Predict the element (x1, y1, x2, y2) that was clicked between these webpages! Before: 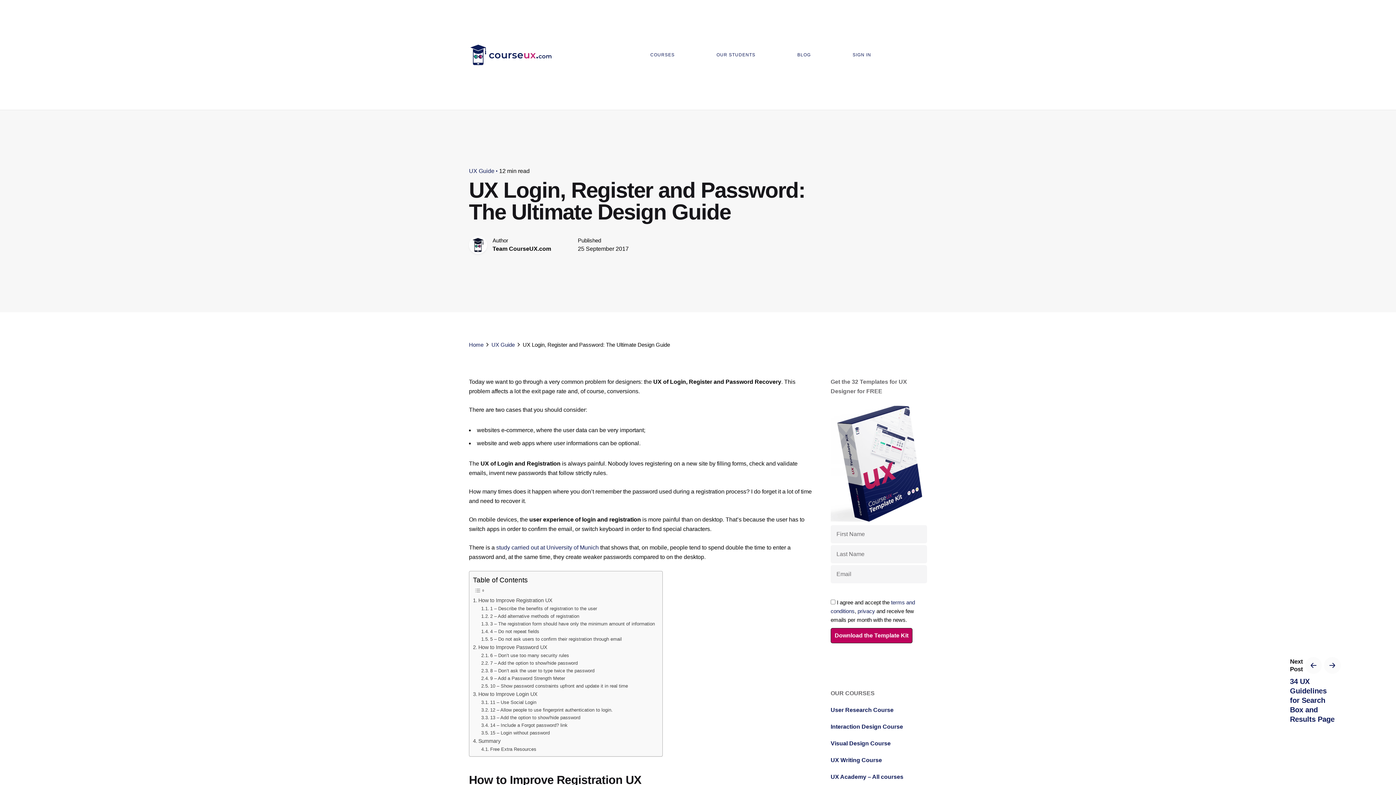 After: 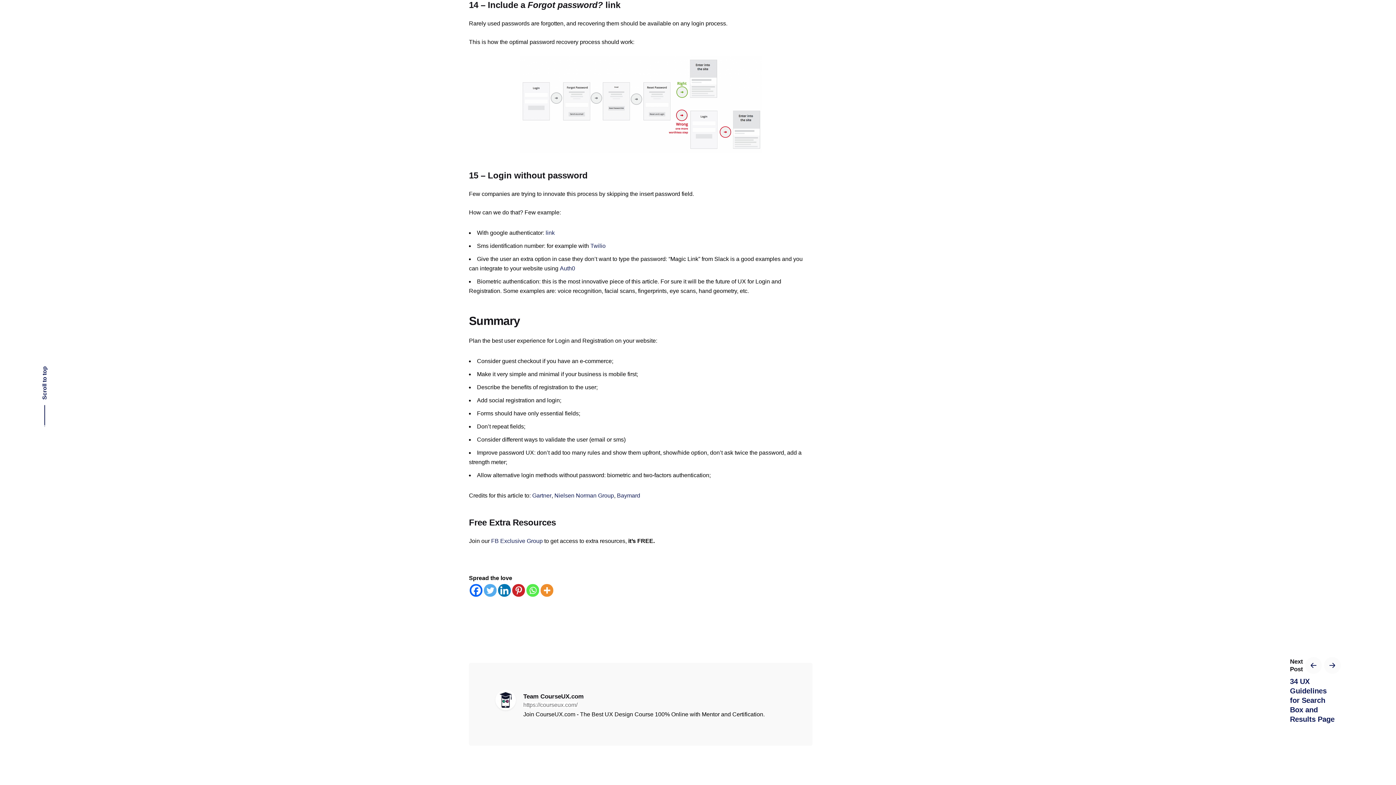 Action: label: 14 – Include a Forgot password? link bbox: (481, 722, 567, 729)